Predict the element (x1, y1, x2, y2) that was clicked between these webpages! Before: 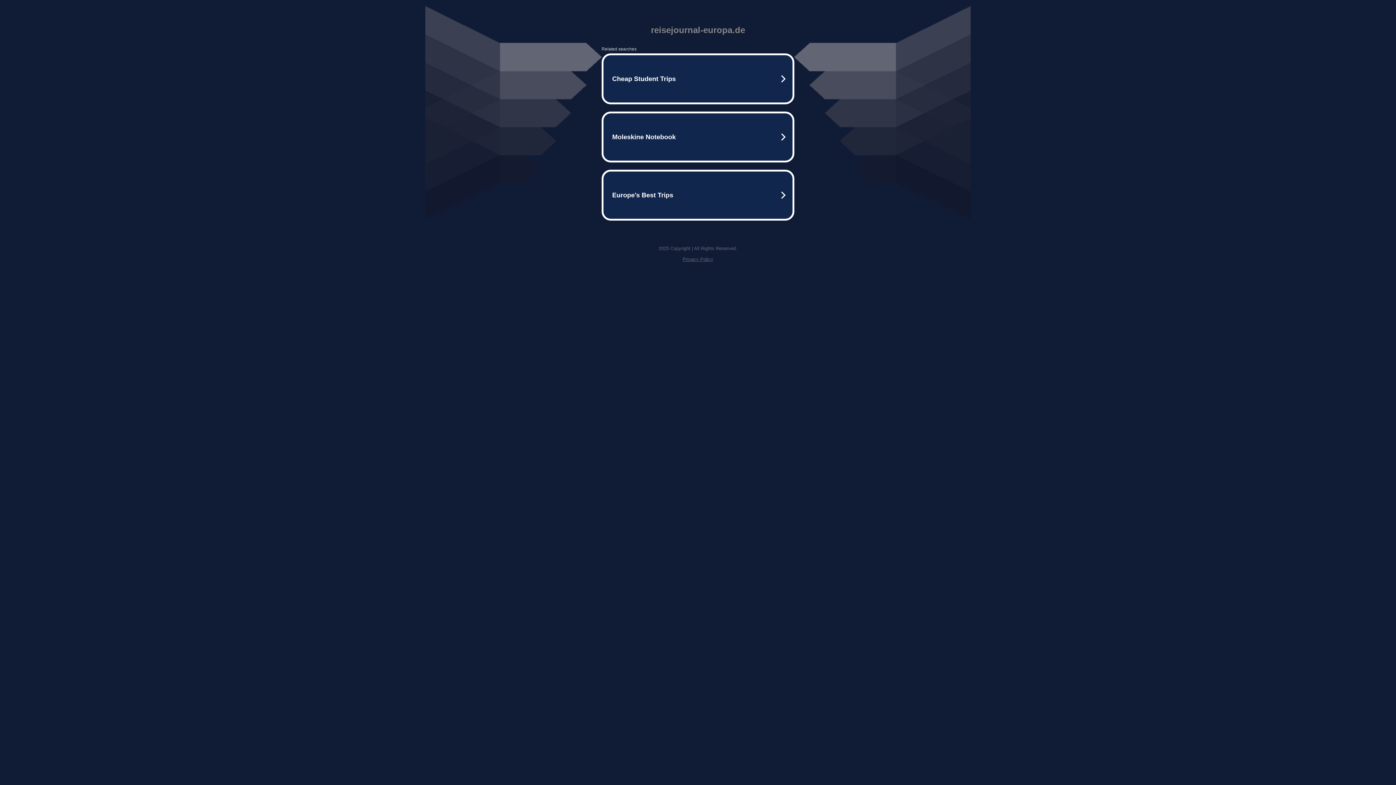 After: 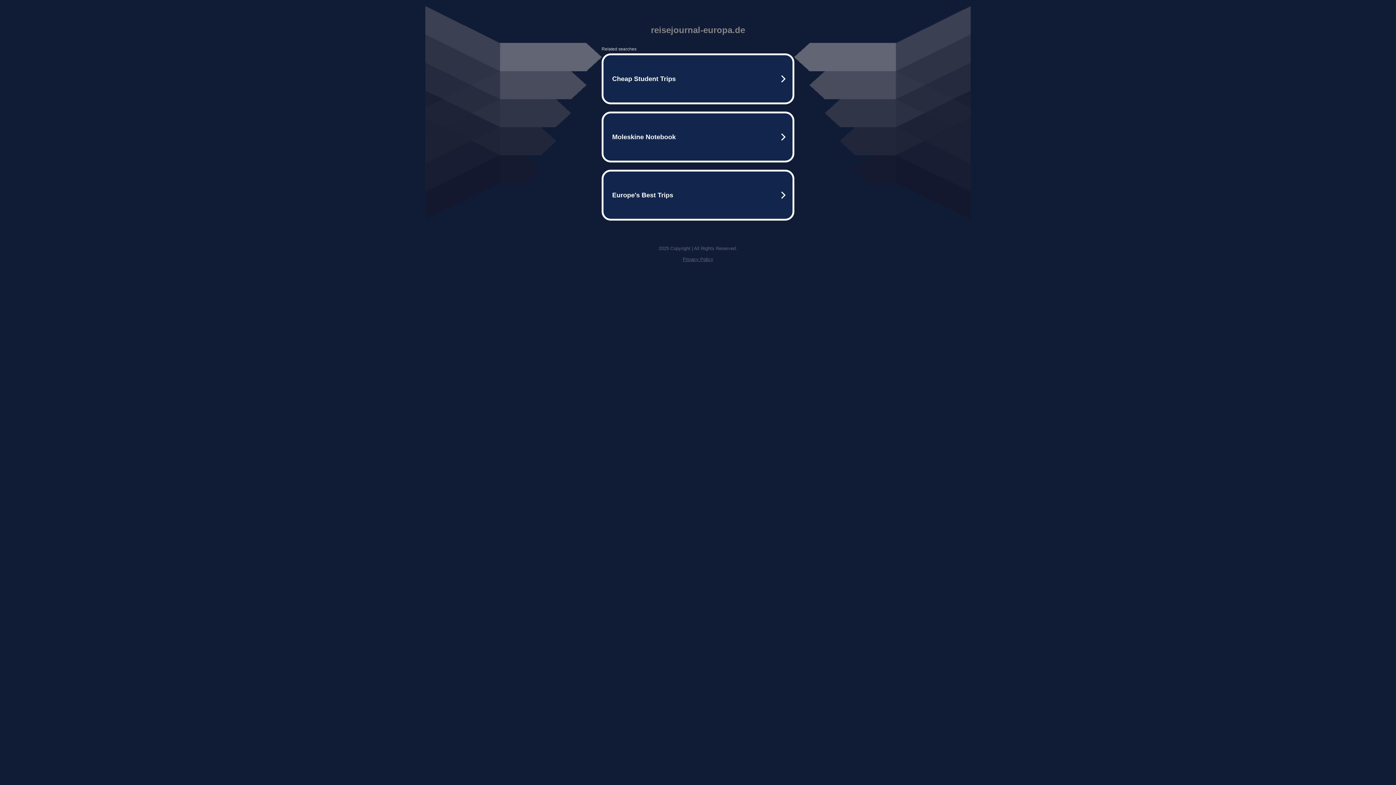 Action: label: Privacy Policy bbox: (682, 256, 713, 262)